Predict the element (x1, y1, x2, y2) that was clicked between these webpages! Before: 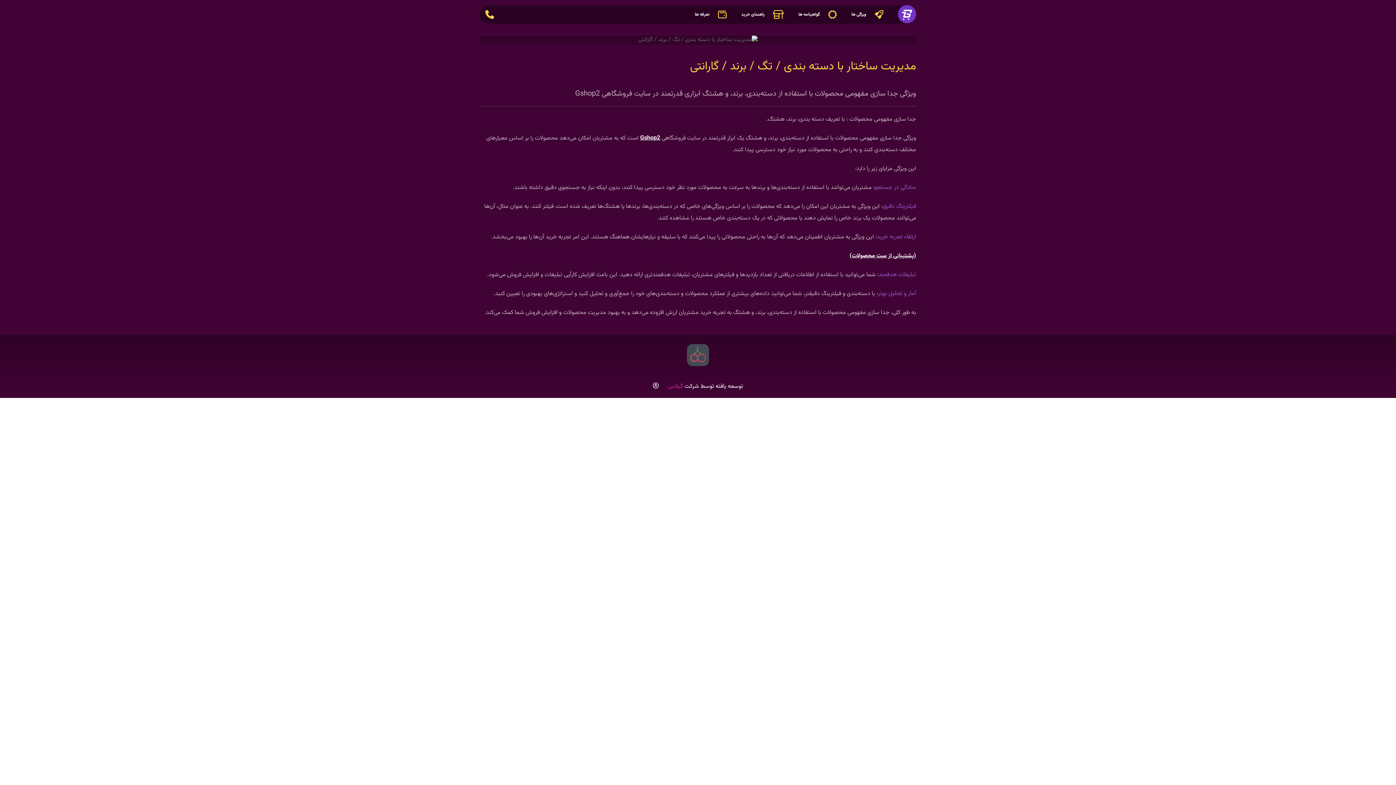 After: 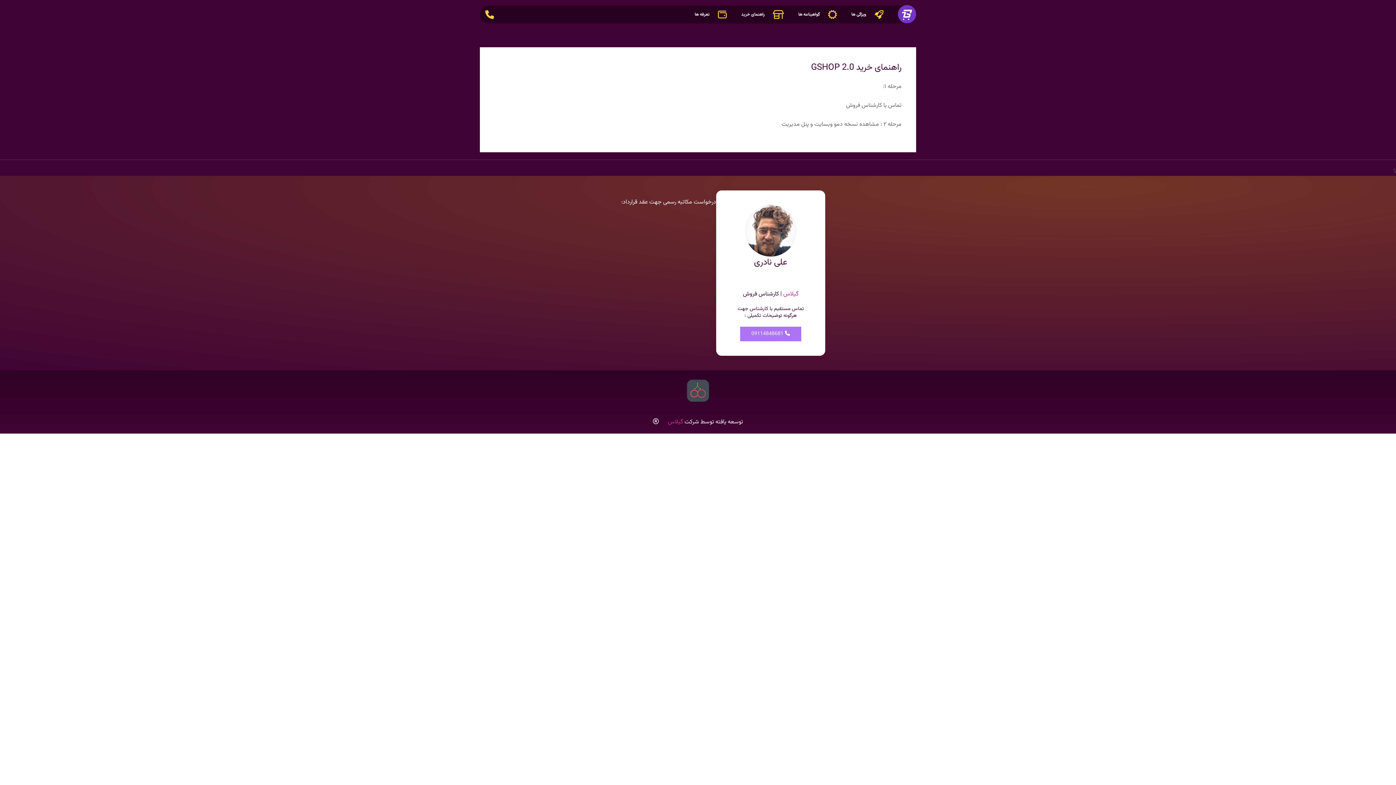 Action: bbox: (741, 8, 793, 20) label:  راهنمای خرید